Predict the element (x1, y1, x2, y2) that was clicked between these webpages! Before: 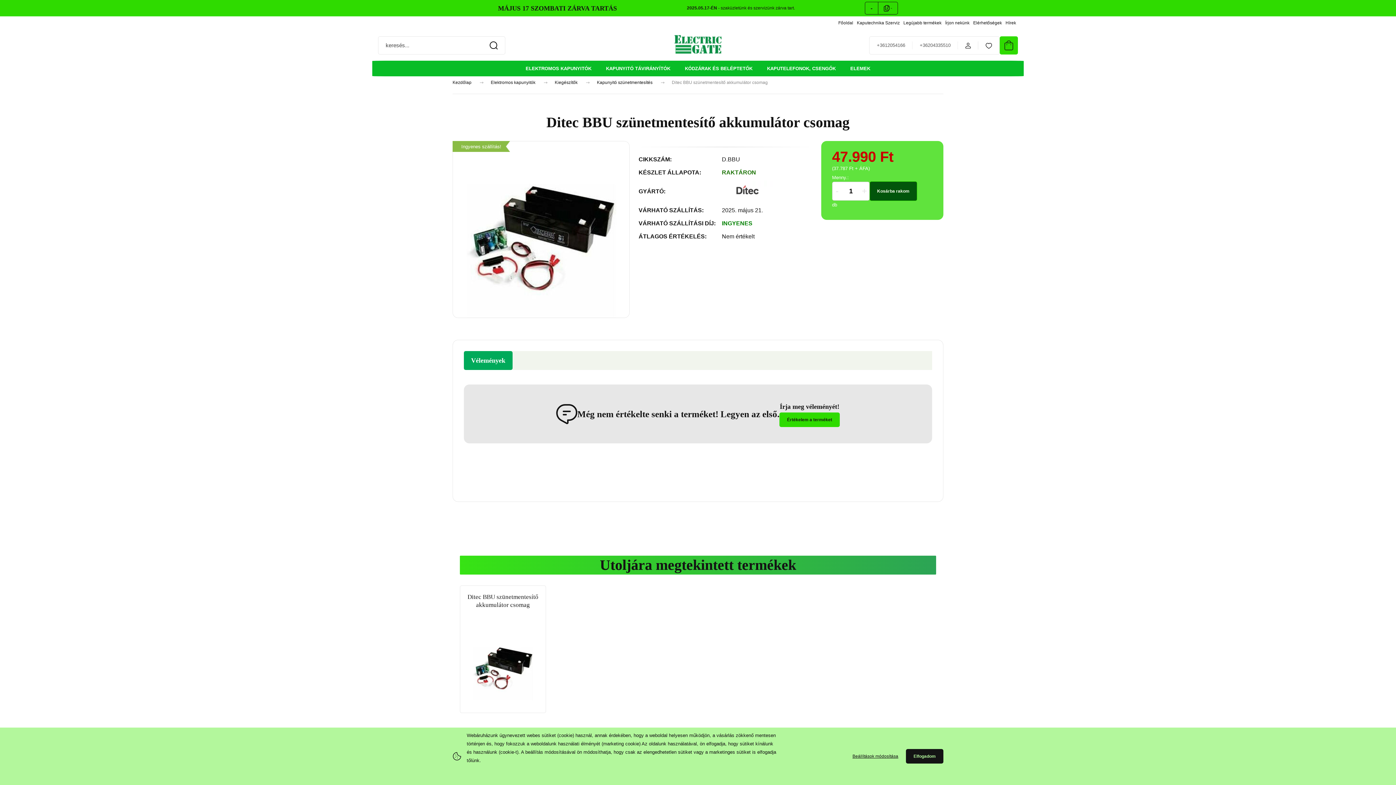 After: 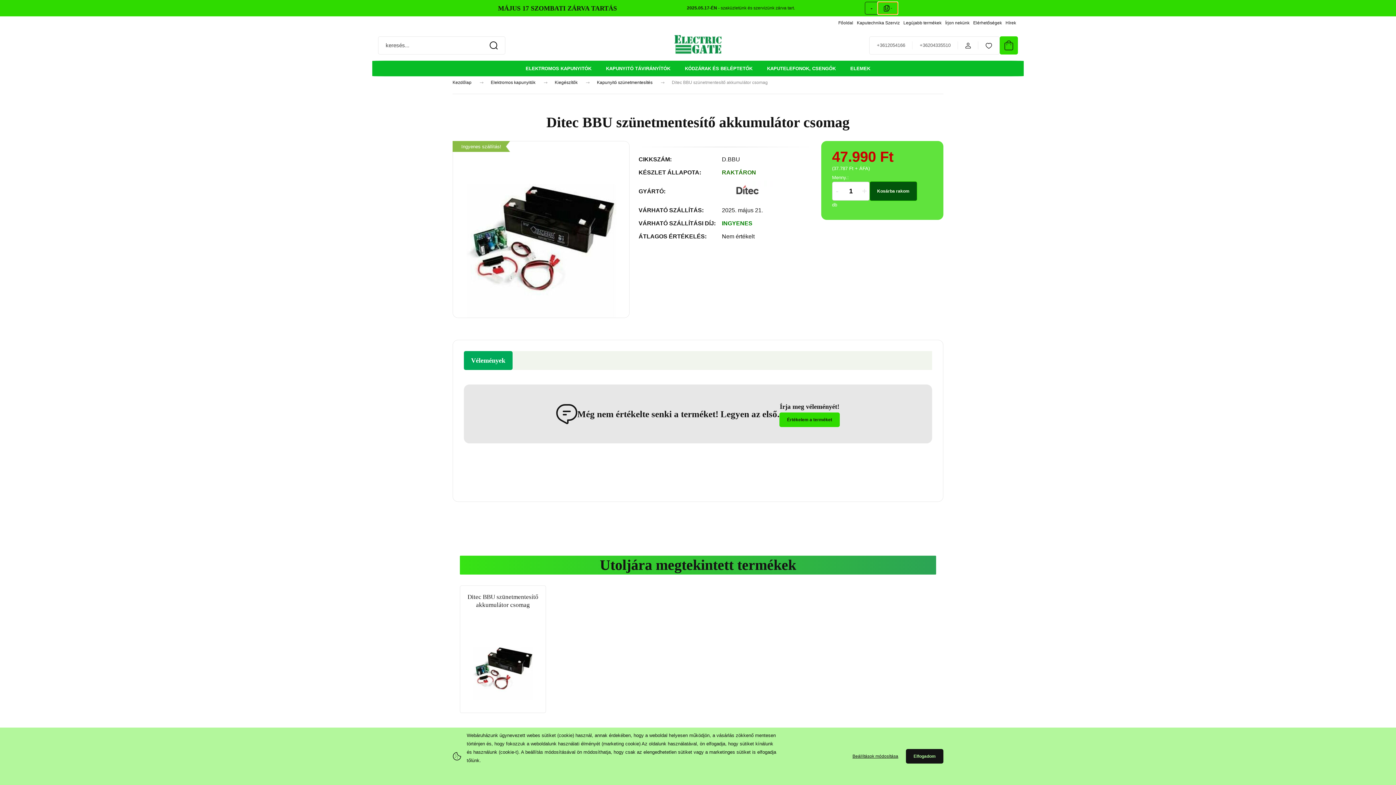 Action: label:  - bbox: (878, 2, 897, 14)